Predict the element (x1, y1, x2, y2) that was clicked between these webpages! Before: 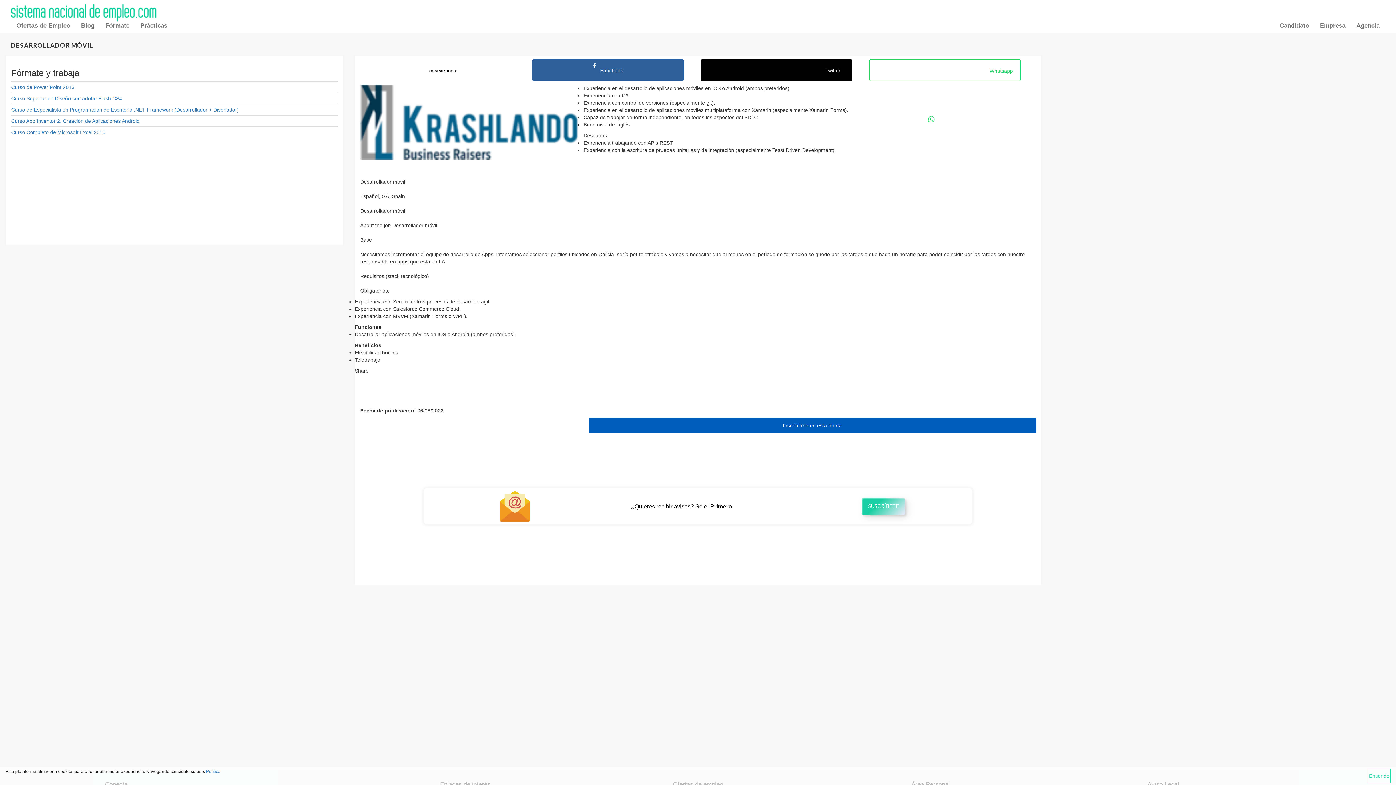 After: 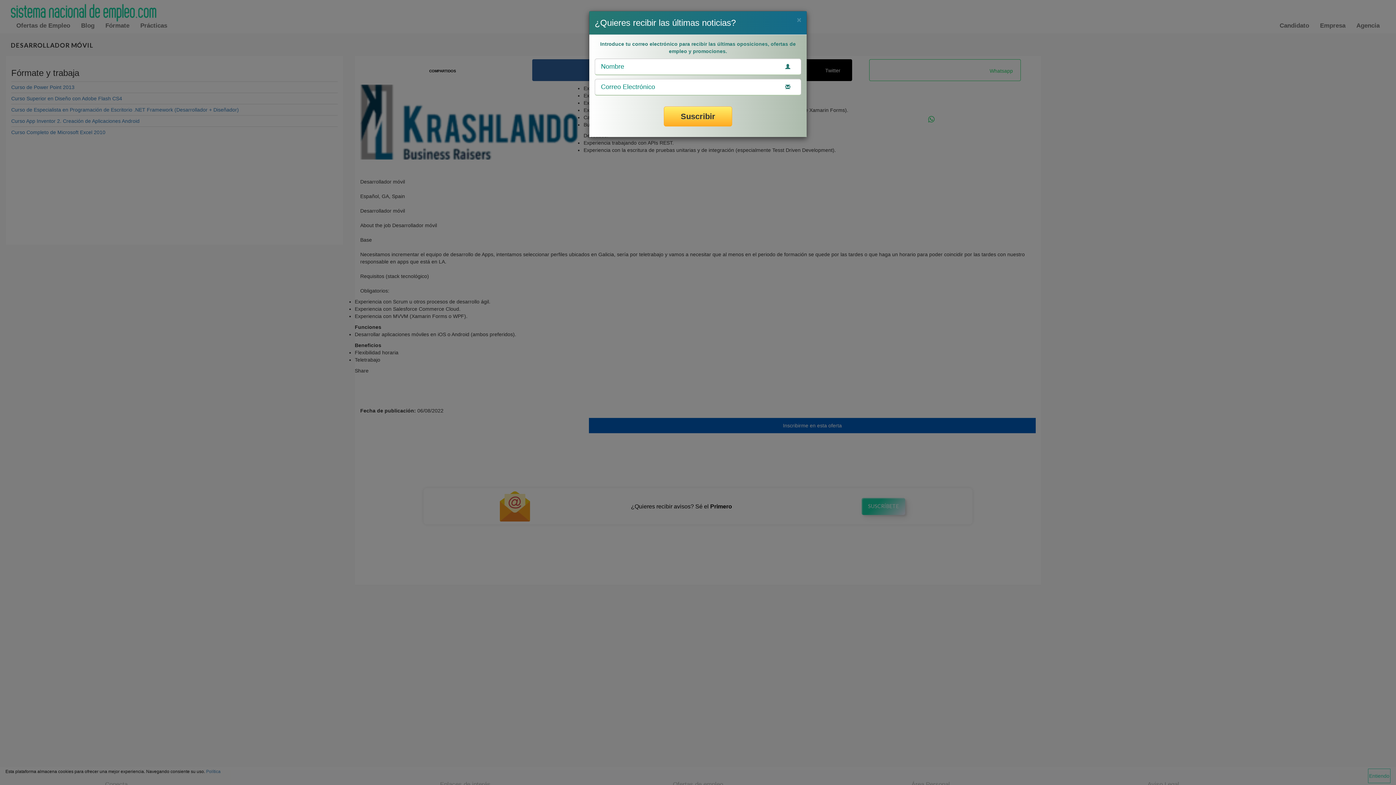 Action: label: SUSCRÍBETE bbox: (861, 498, 905, 515)